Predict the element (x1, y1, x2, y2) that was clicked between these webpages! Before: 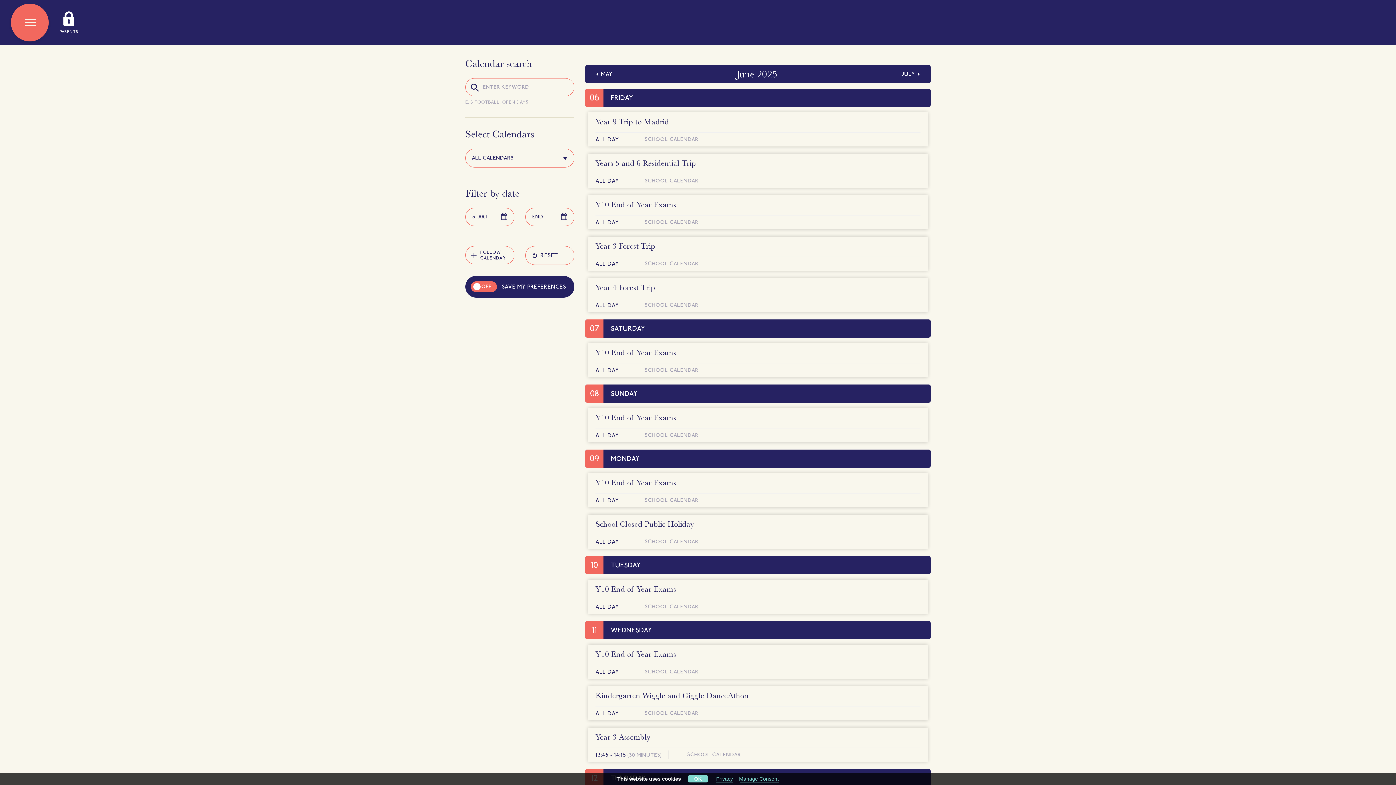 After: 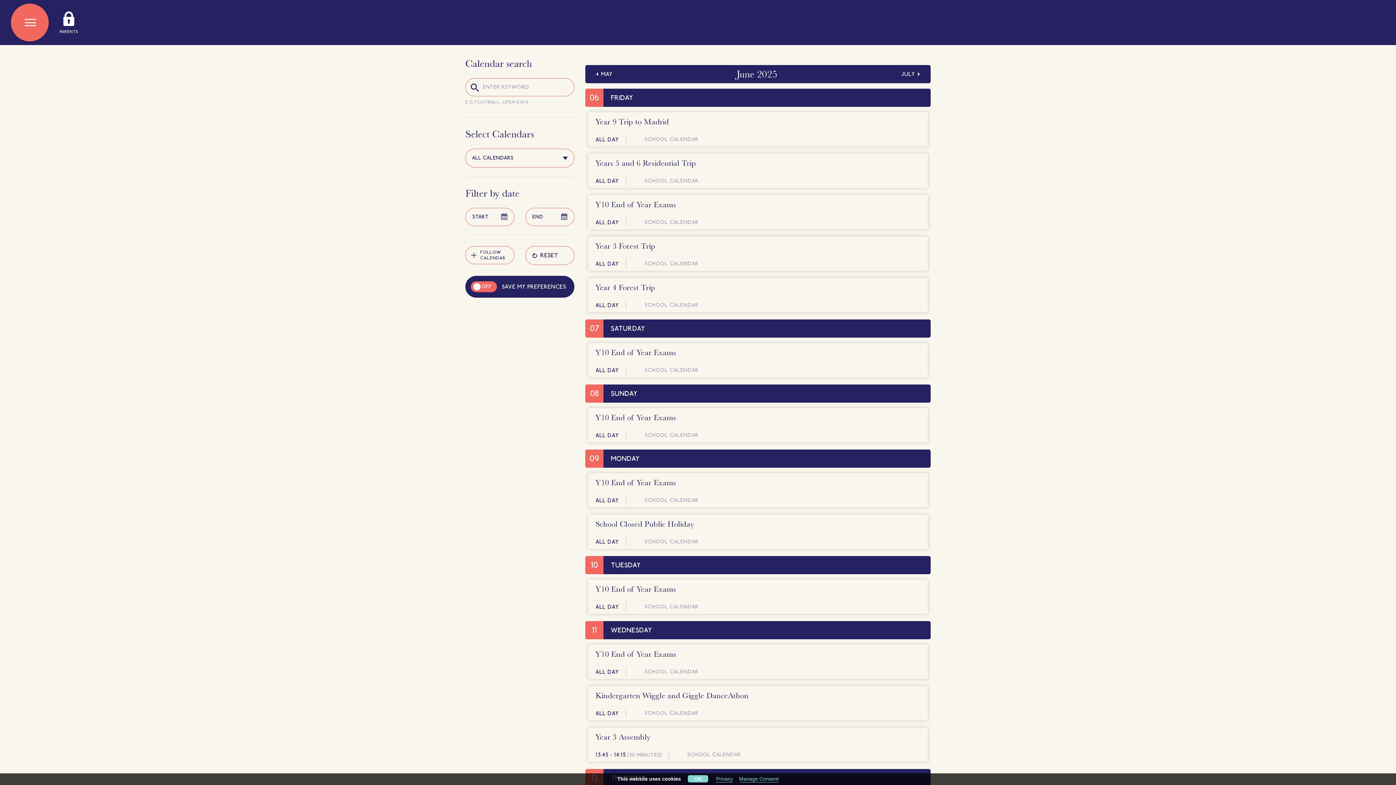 Action: bbox: (525, 246, 574, 265) label: RESET